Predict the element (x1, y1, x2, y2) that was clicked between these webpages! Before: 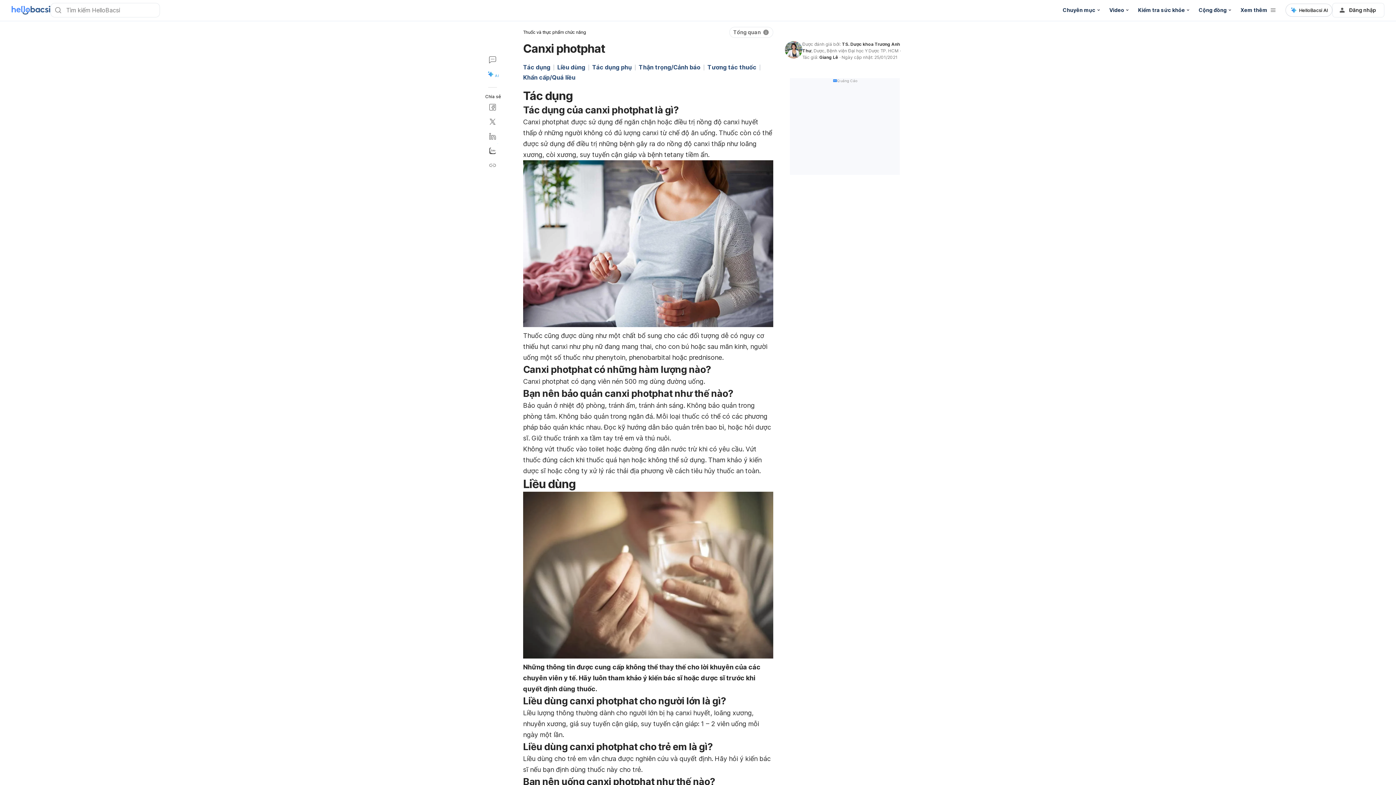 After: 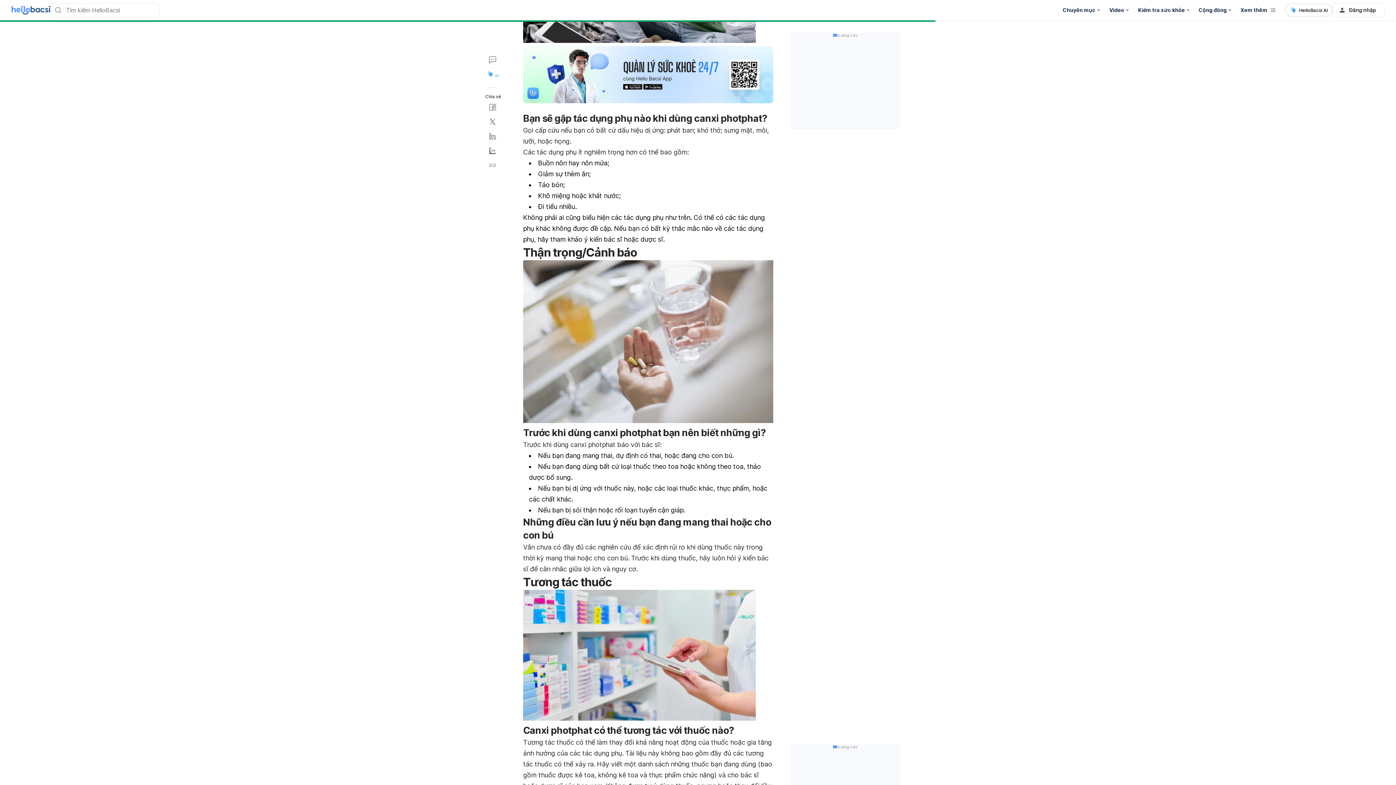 Action: bbox: (592, 62, 638, 72) label: Tác dụng phụ